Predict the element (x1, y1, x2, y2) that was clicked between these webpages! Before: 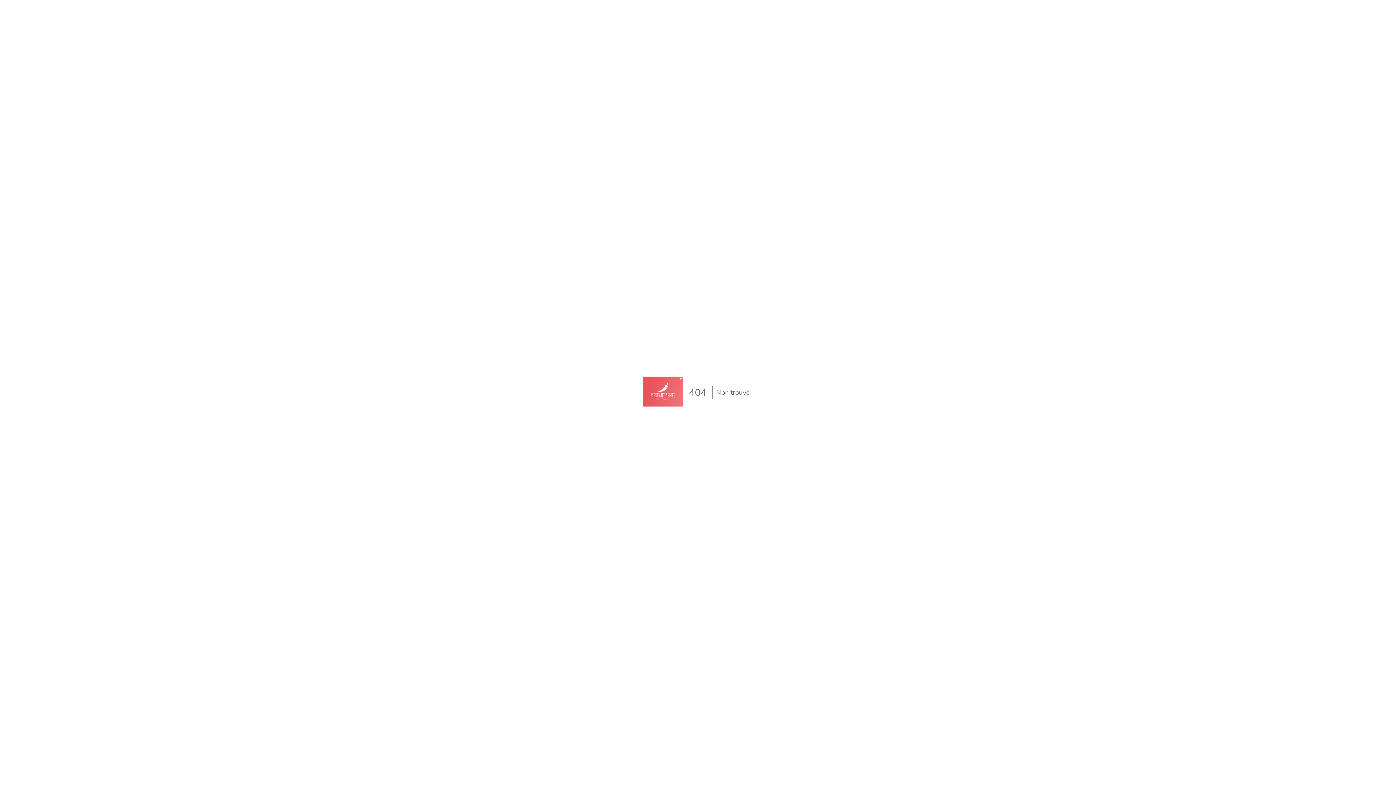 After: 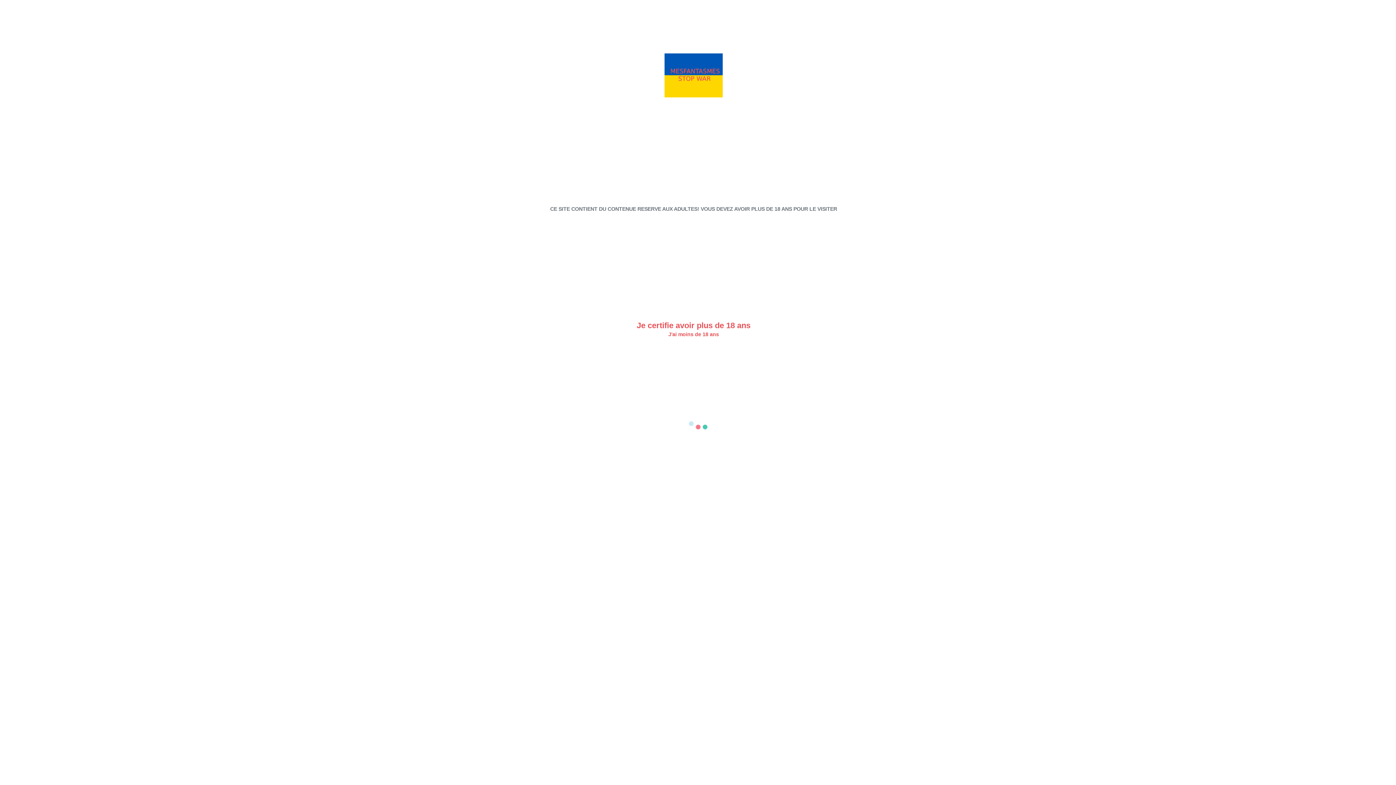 Action: bbox: (642, 401, 683, 409)